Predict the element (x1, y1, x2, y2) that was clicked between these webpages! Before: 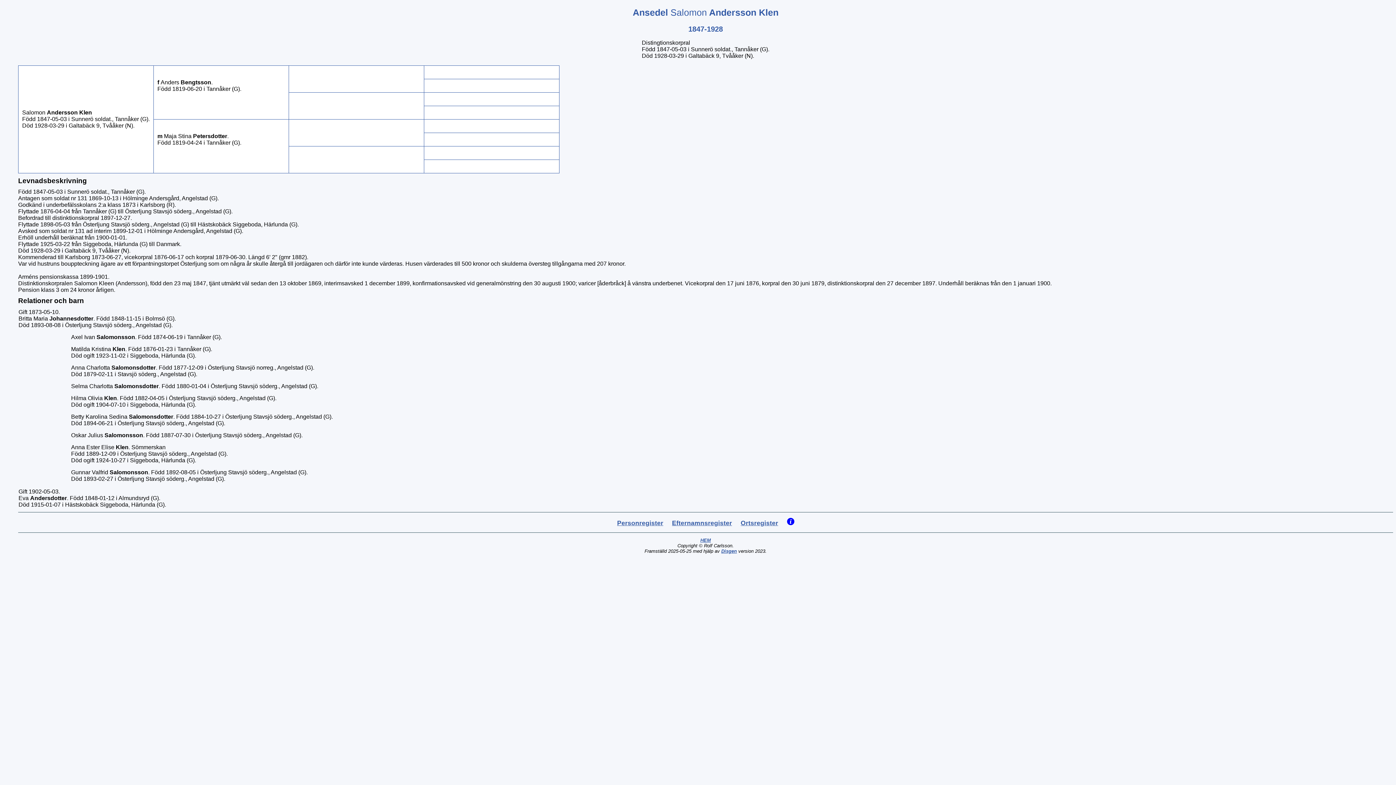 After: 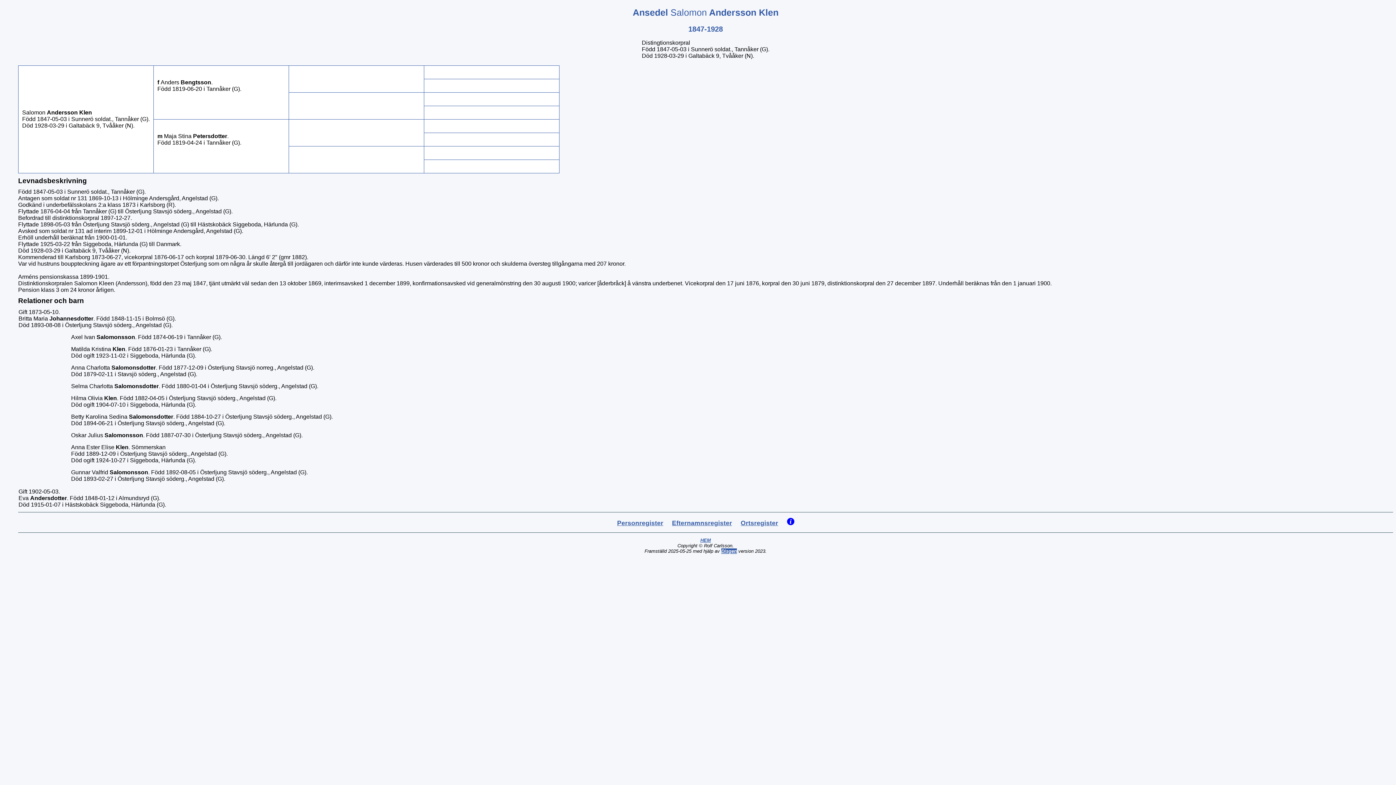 Action: label: Disgen bbox: (721, 548, 737, 554)